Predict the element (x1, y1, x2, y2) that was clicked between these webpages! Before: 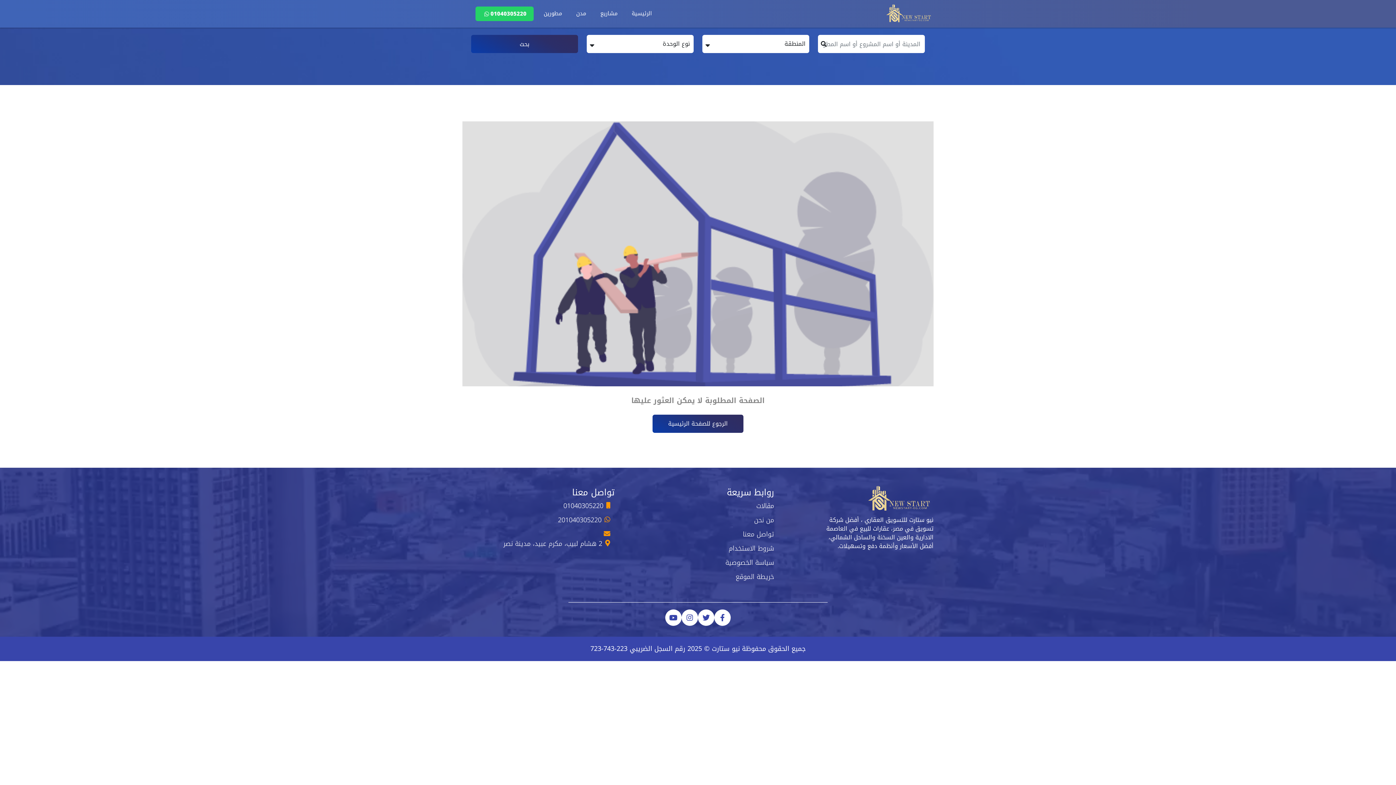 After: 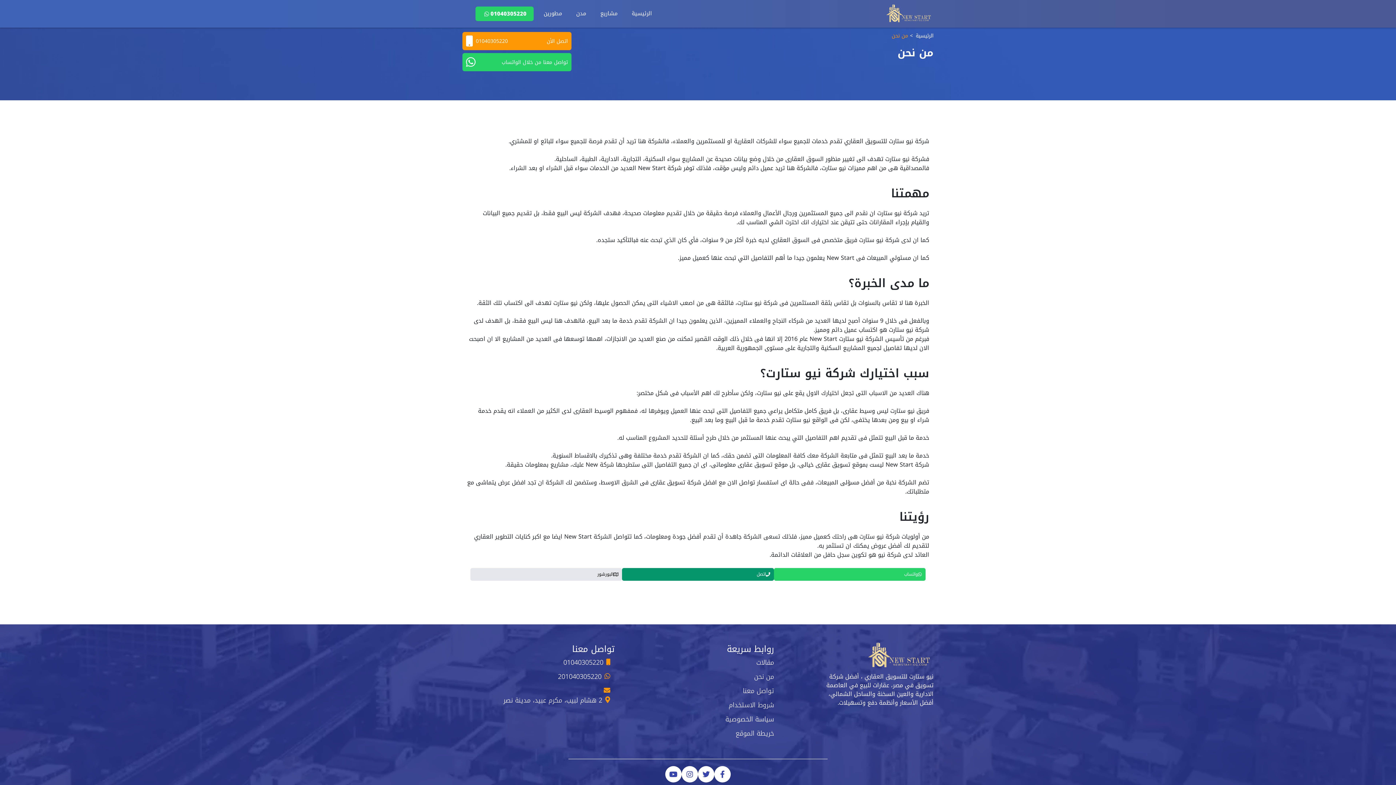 Action: bbox: (754, 514, 774, 526) label: من نحن